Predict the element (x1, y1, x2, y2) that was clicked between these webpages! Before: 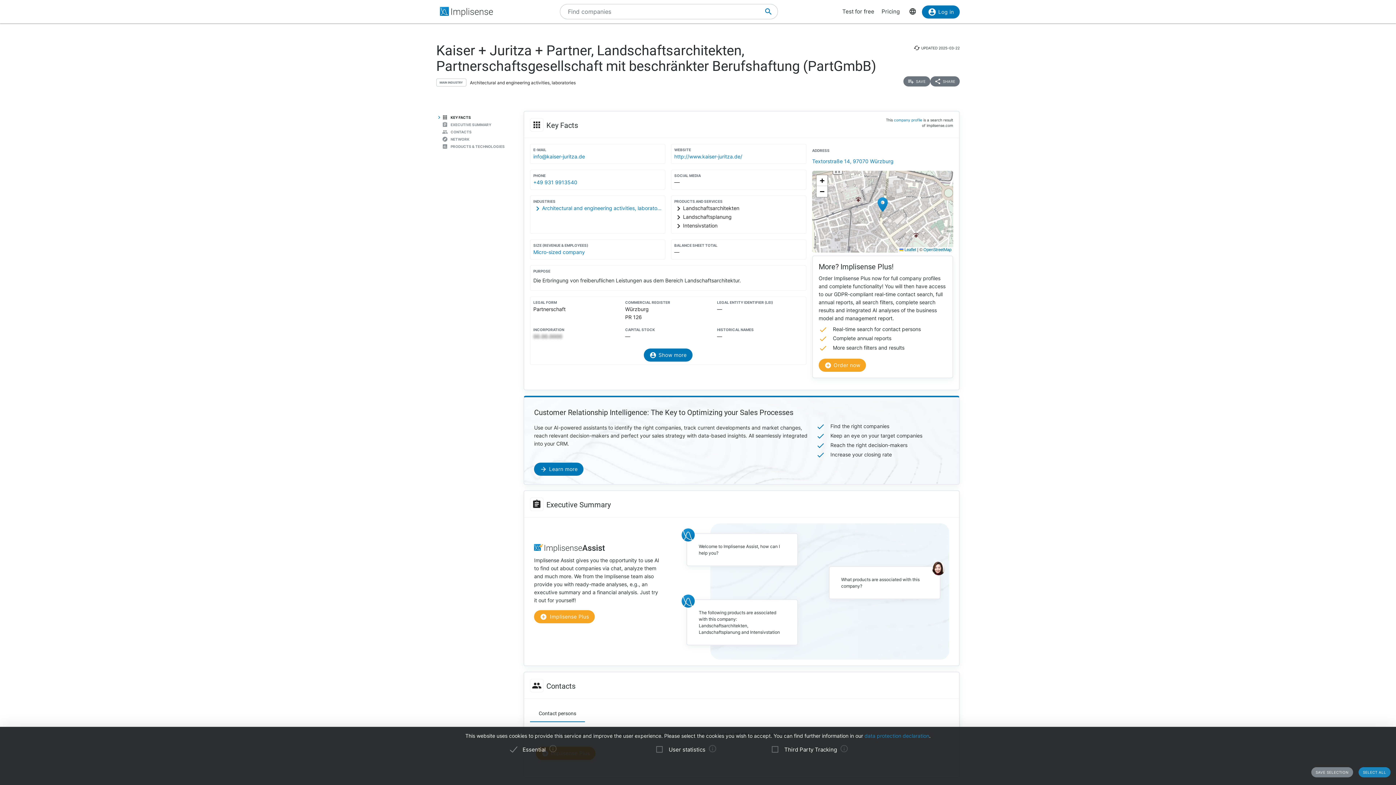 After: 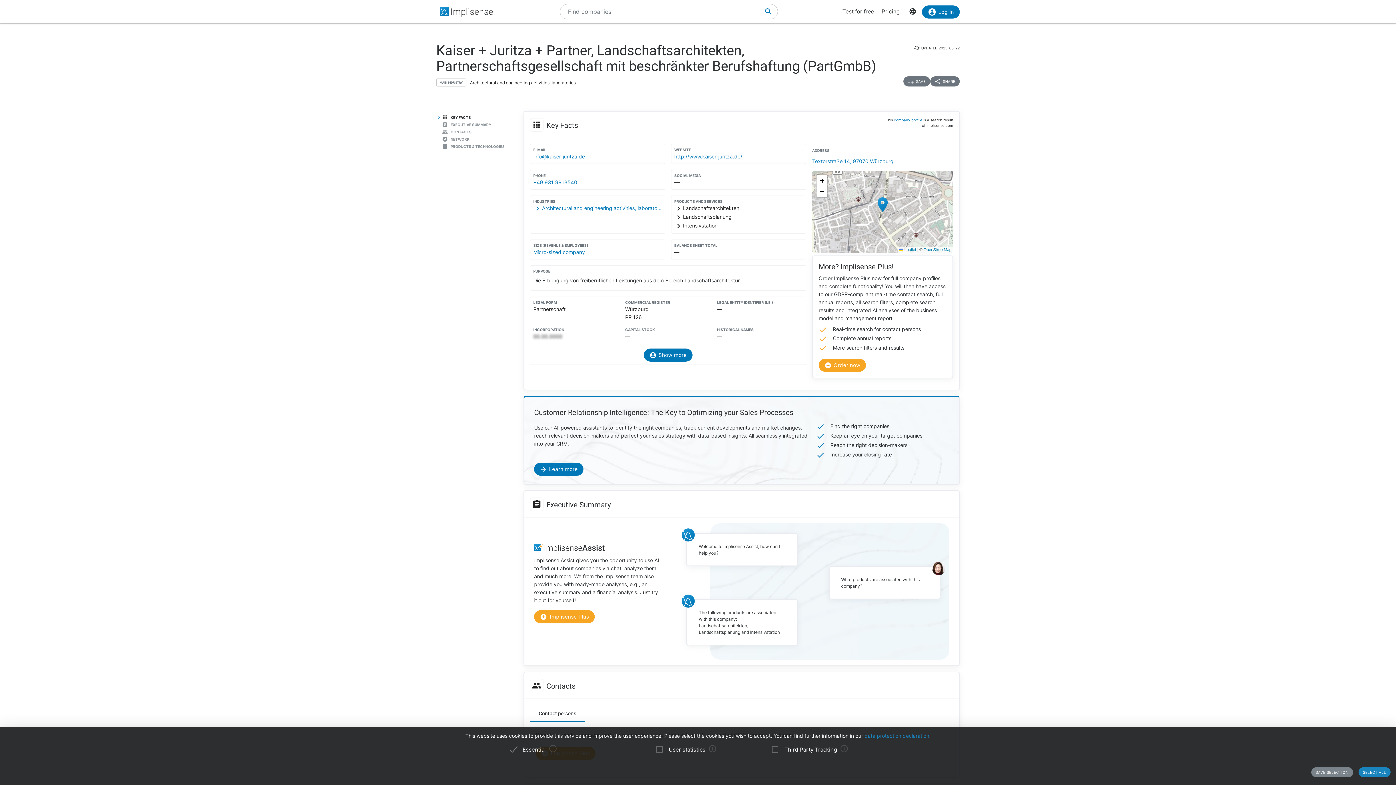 Action: label: http://www.kaiser-juritza.de/ bbox: (674, 152, 803, 160)